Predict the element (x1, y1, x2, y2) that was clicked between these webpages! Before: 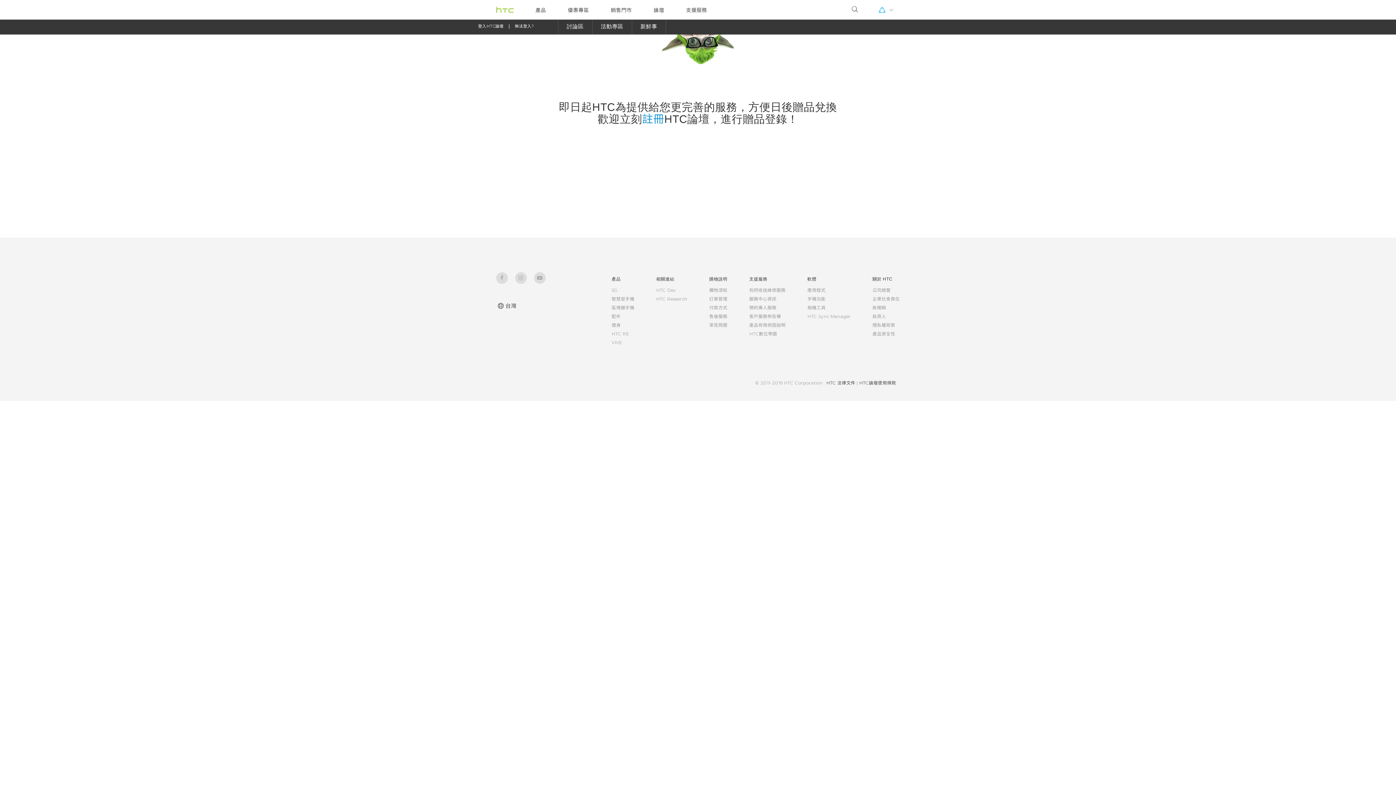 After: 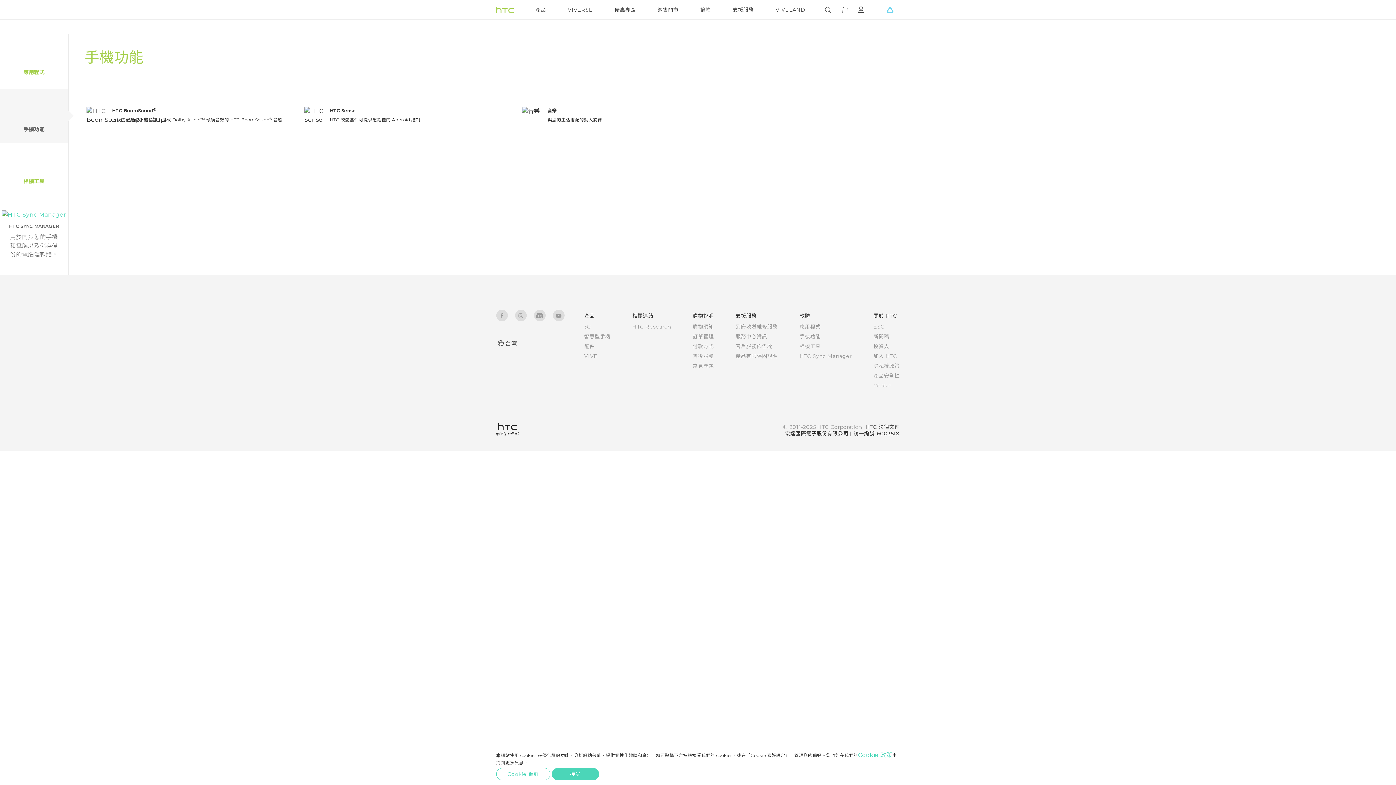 Action: label: 手機功能 bbox: (807, 296, 825, 301)